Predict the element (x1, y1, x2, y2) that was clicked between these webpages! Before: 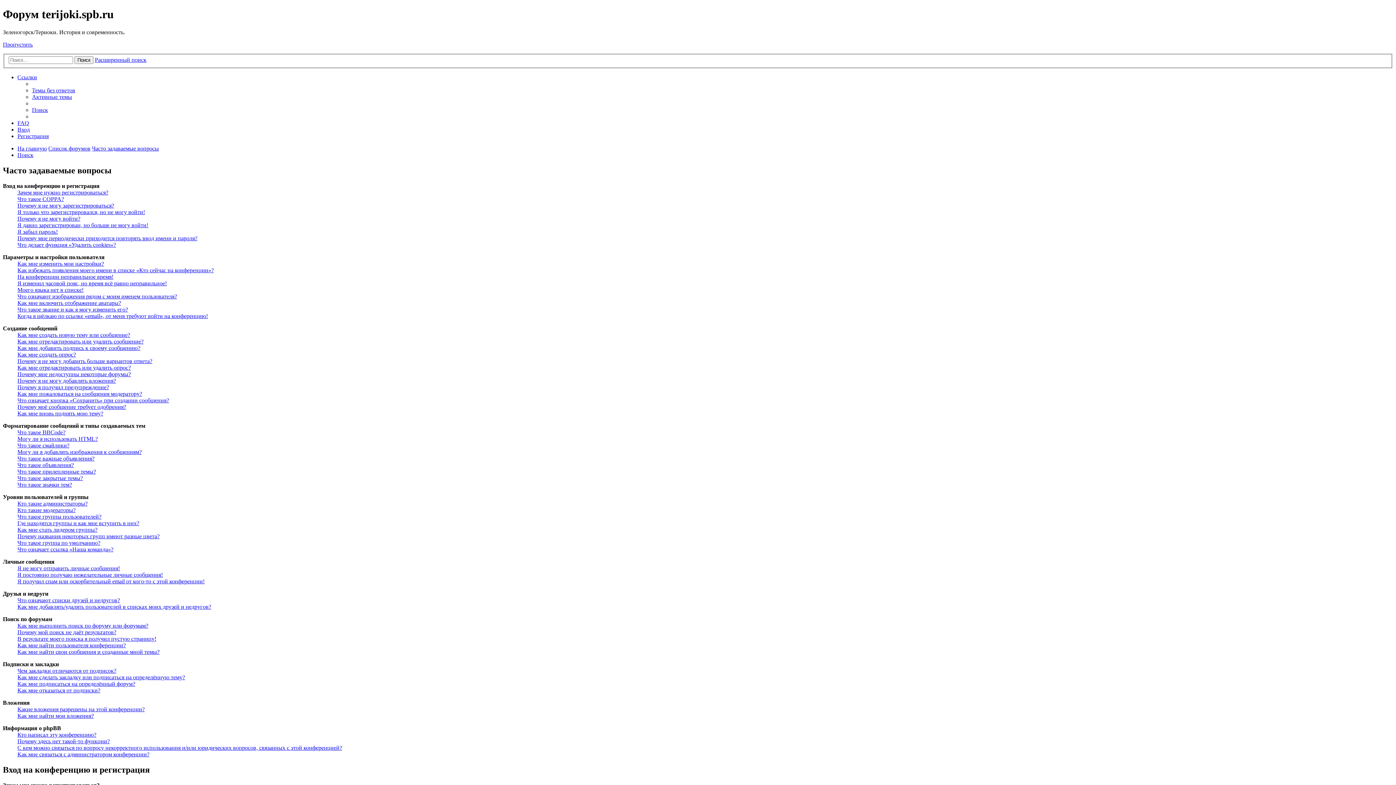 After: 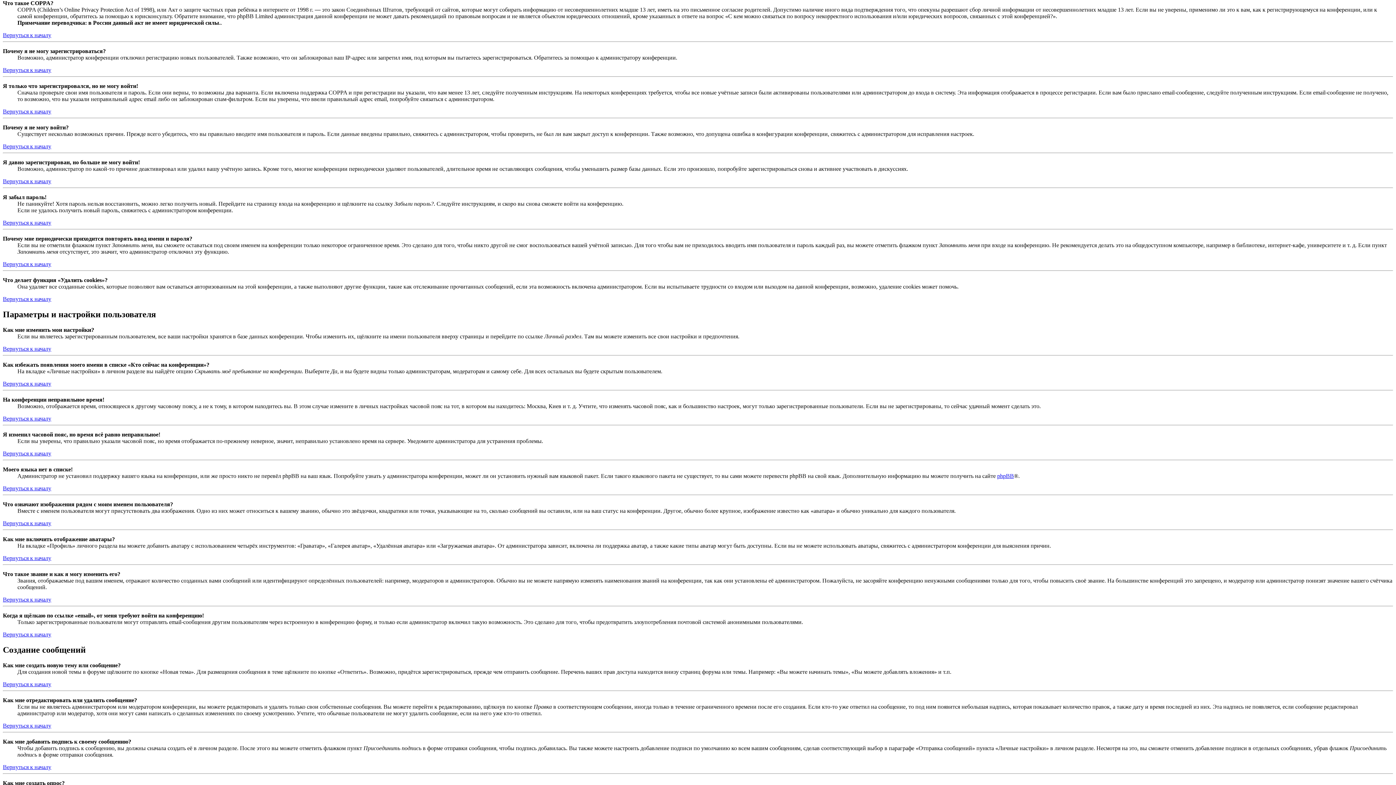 Action: label: Что такое COPPA? bbox: (17, 196, 64, 202)